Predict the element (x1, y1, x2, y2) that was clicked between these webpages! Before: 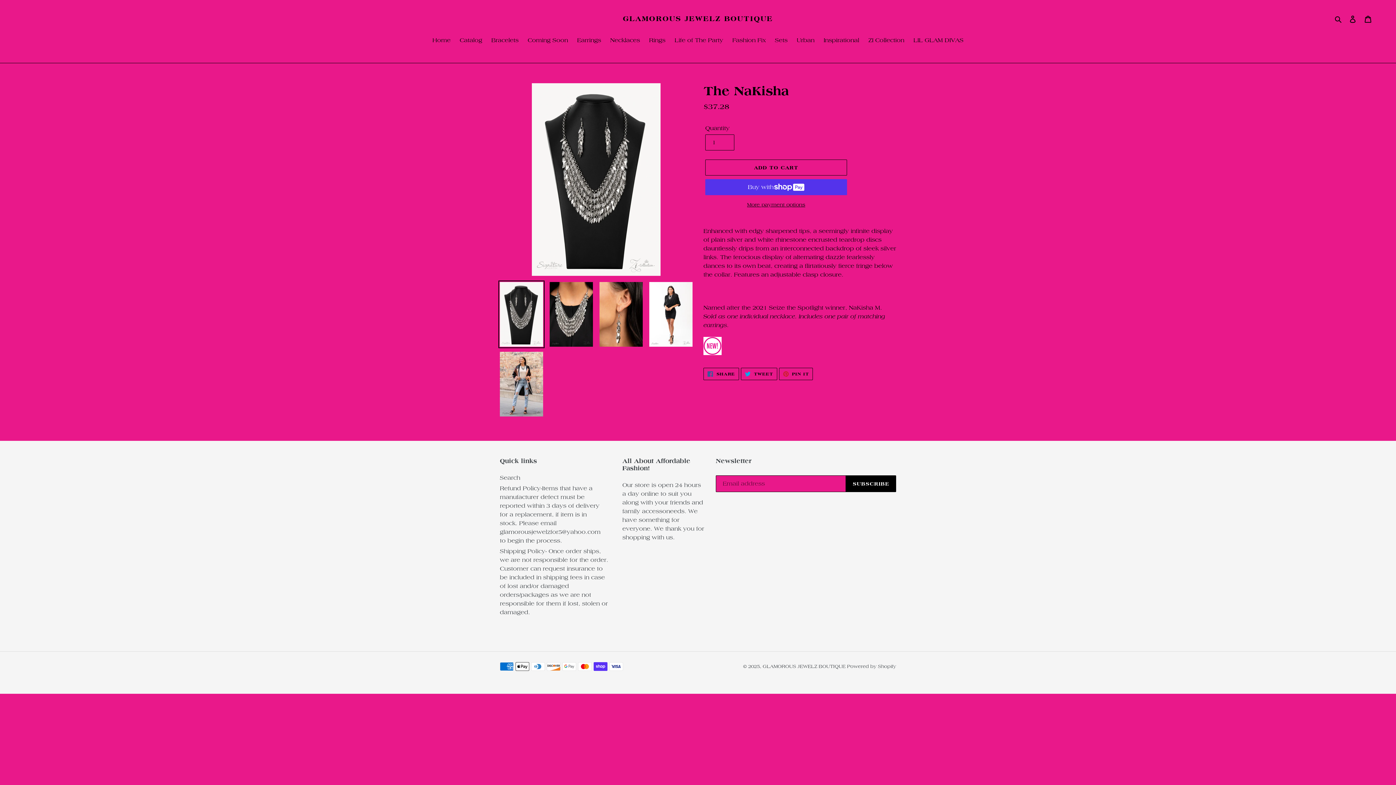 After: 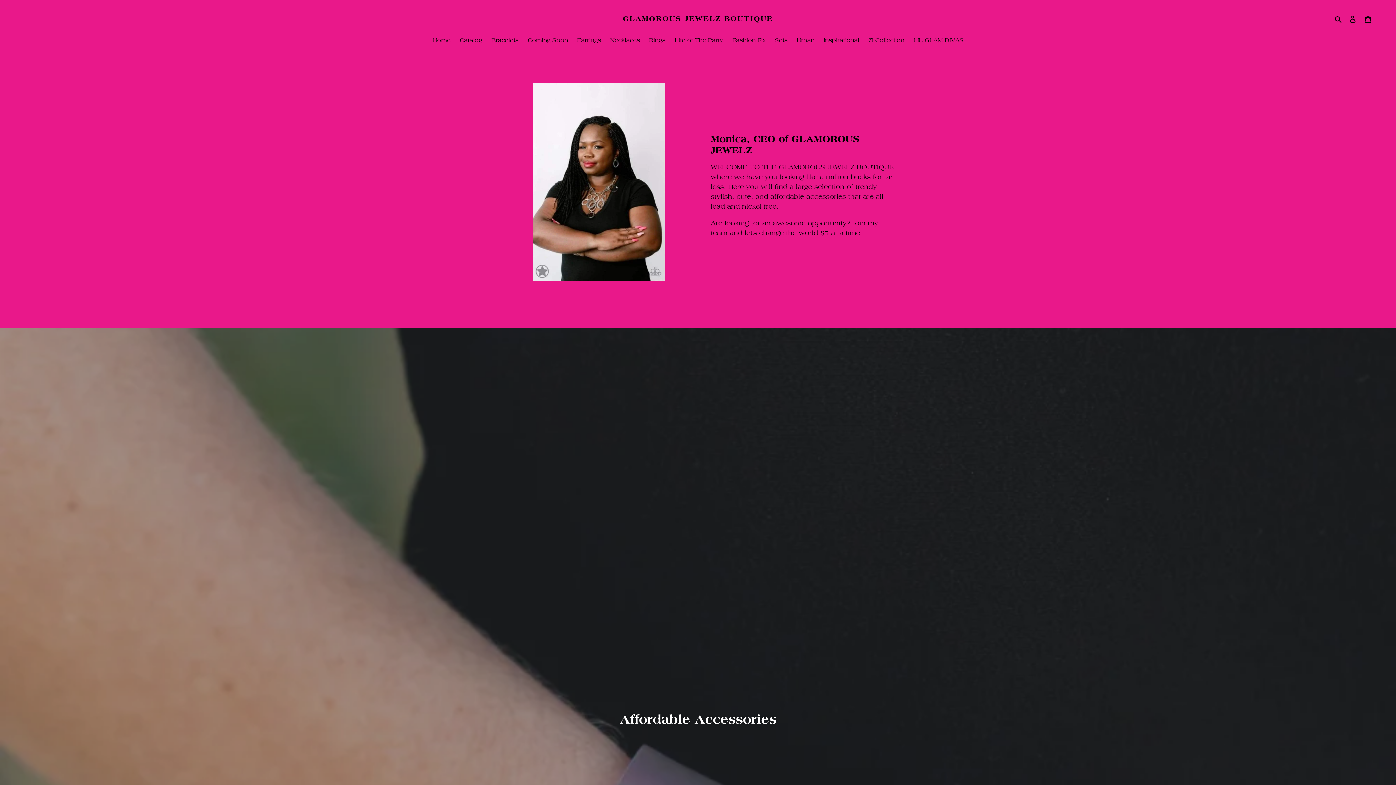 Action: label: Coming Soon bbox: (524, 36, 571, 45)